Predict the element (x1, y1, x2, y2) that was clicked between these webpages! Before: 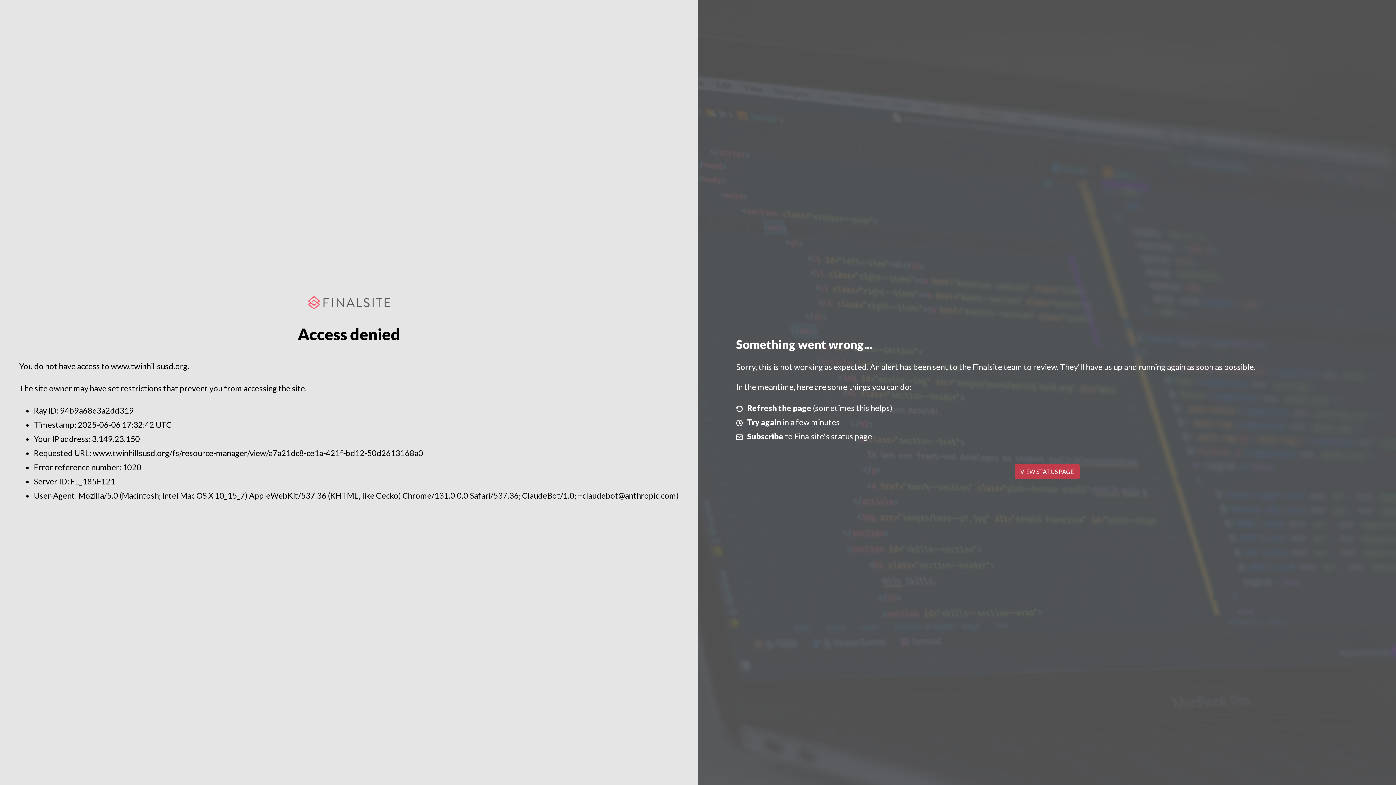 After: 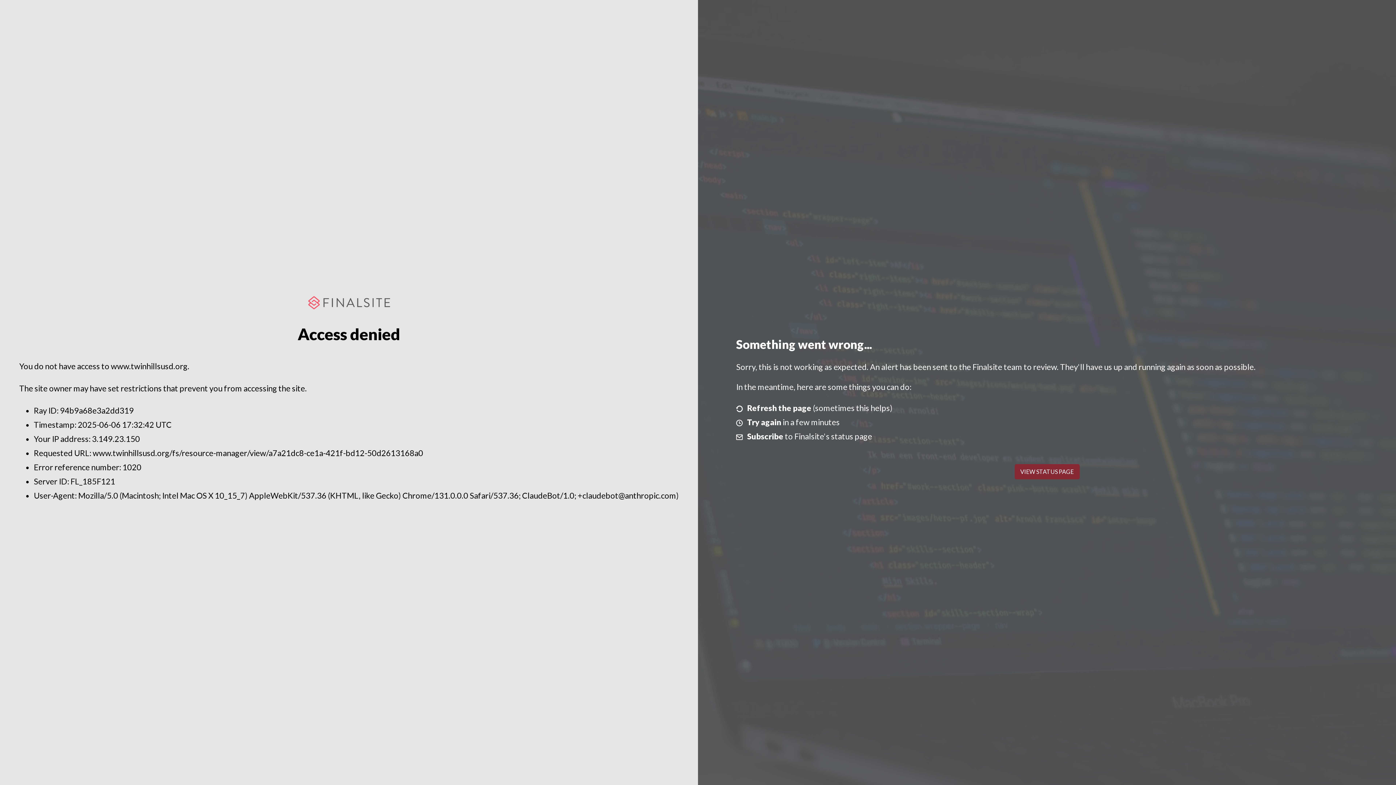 Action: label: VIEW STATUS PAGE bbox: (1014, 464, 1079, 479)